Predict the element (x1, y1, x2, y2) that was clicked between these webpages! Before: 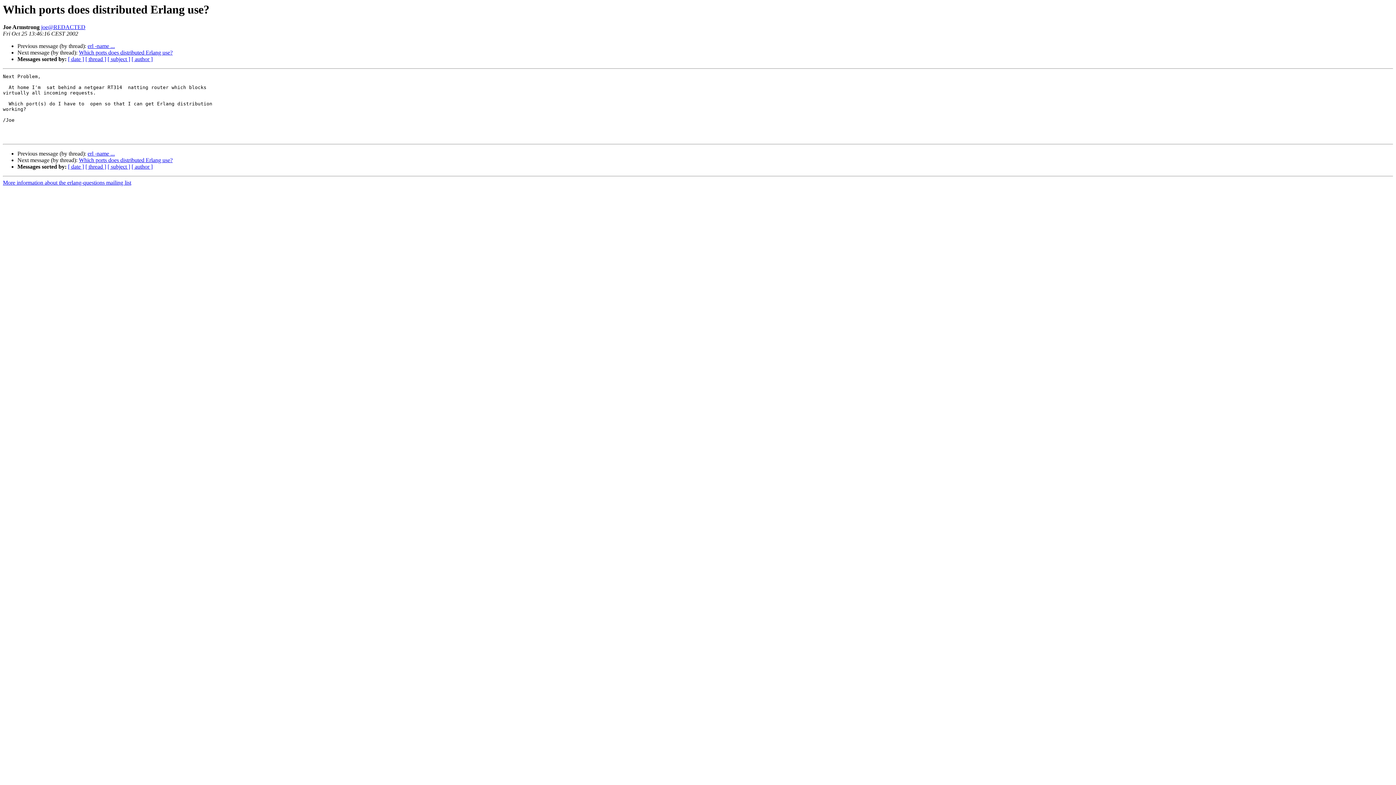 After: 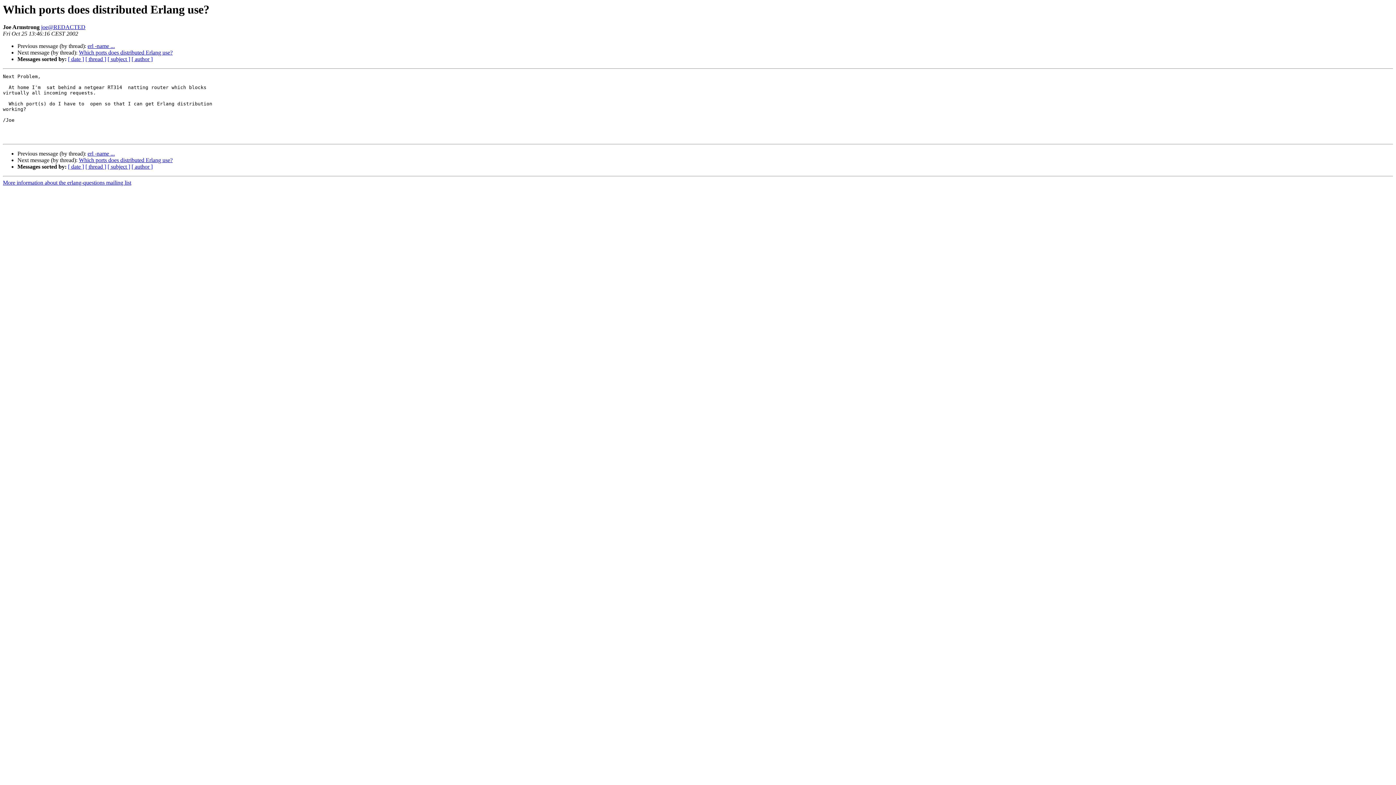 Action: label: joe@REDACTED bbox: (41, 24, 85, 30)